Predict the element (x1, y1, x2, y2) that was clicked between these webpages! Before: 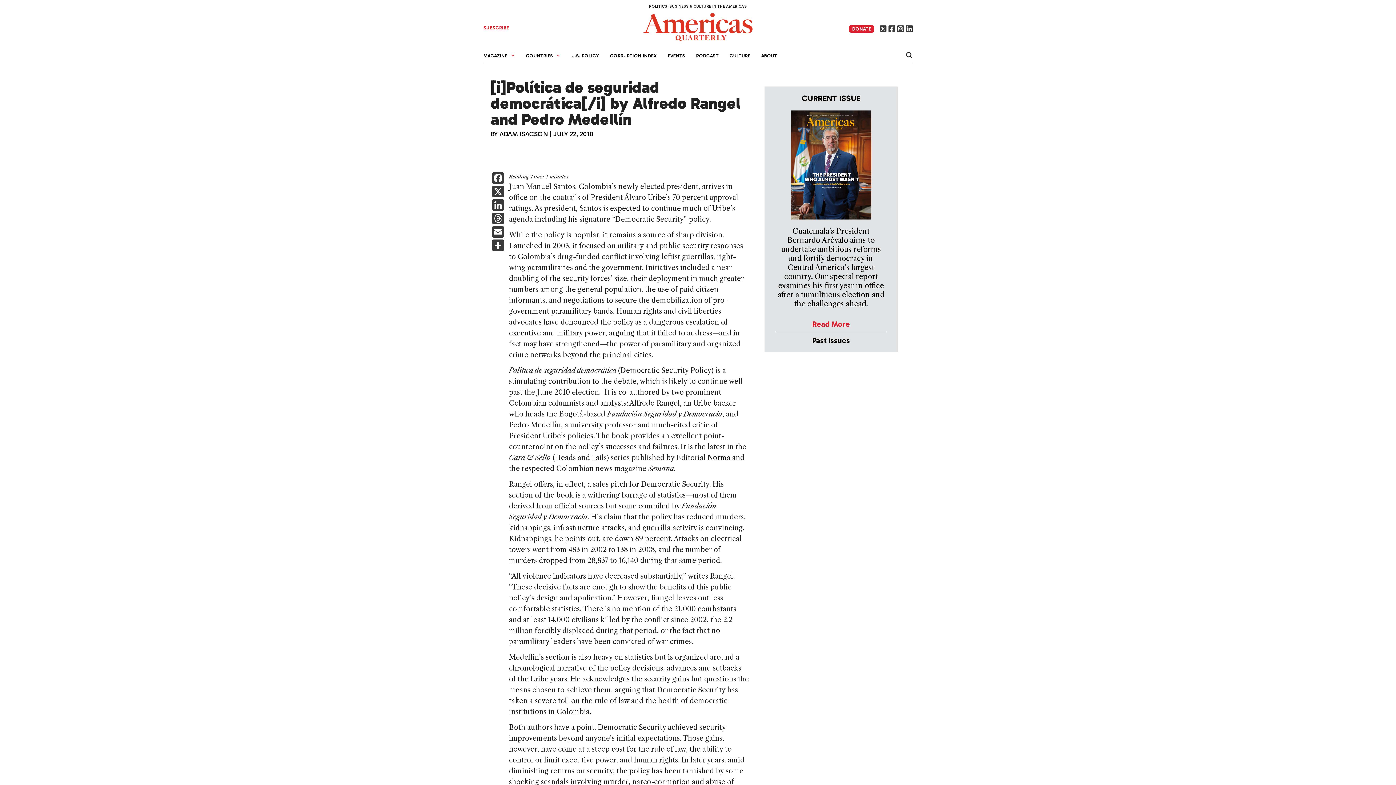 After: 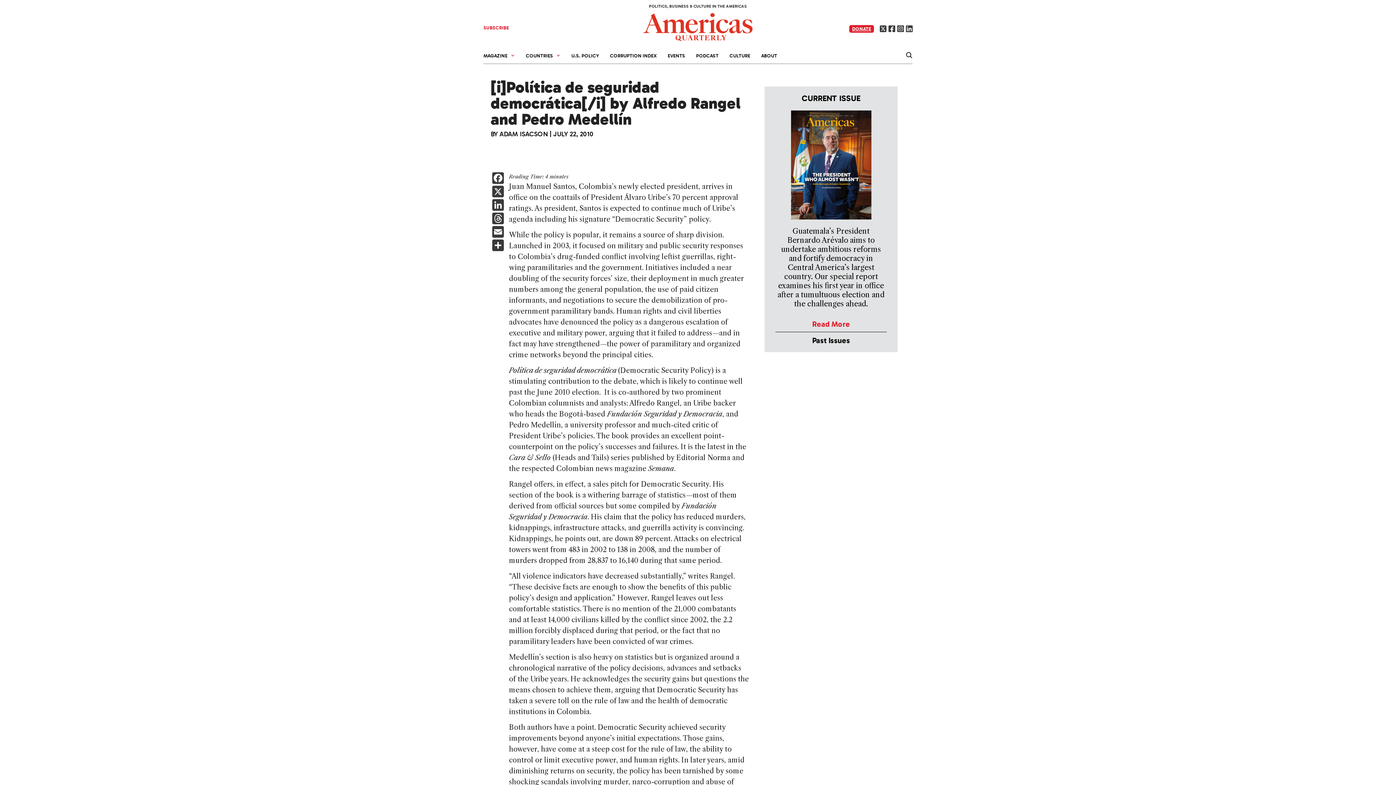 Action: label: DONATE bbox: (849, 25, 874, 32)